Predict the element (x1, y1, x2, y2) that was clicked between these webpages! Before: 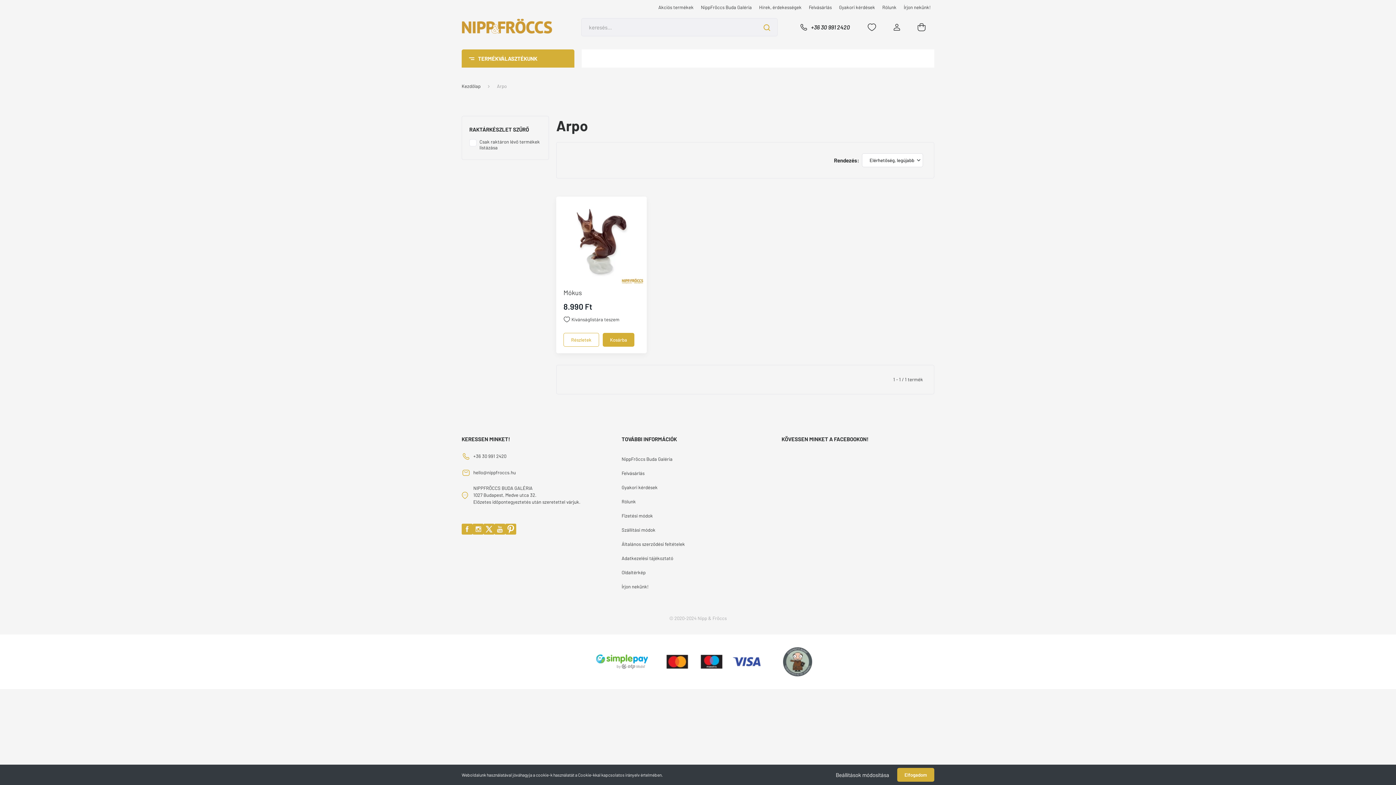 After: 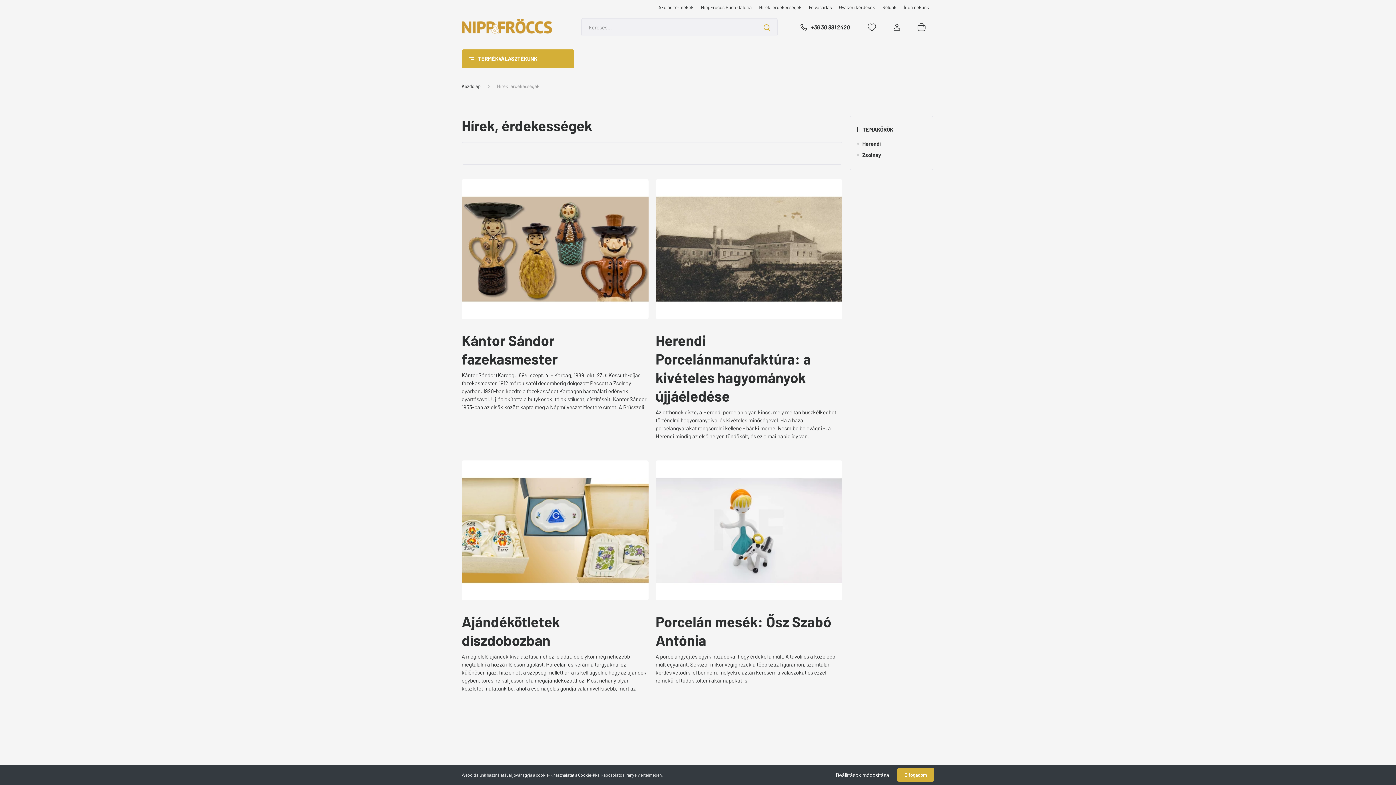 Action: label: Hírek, érdekességek bbox: (755, 3, 805, 10)